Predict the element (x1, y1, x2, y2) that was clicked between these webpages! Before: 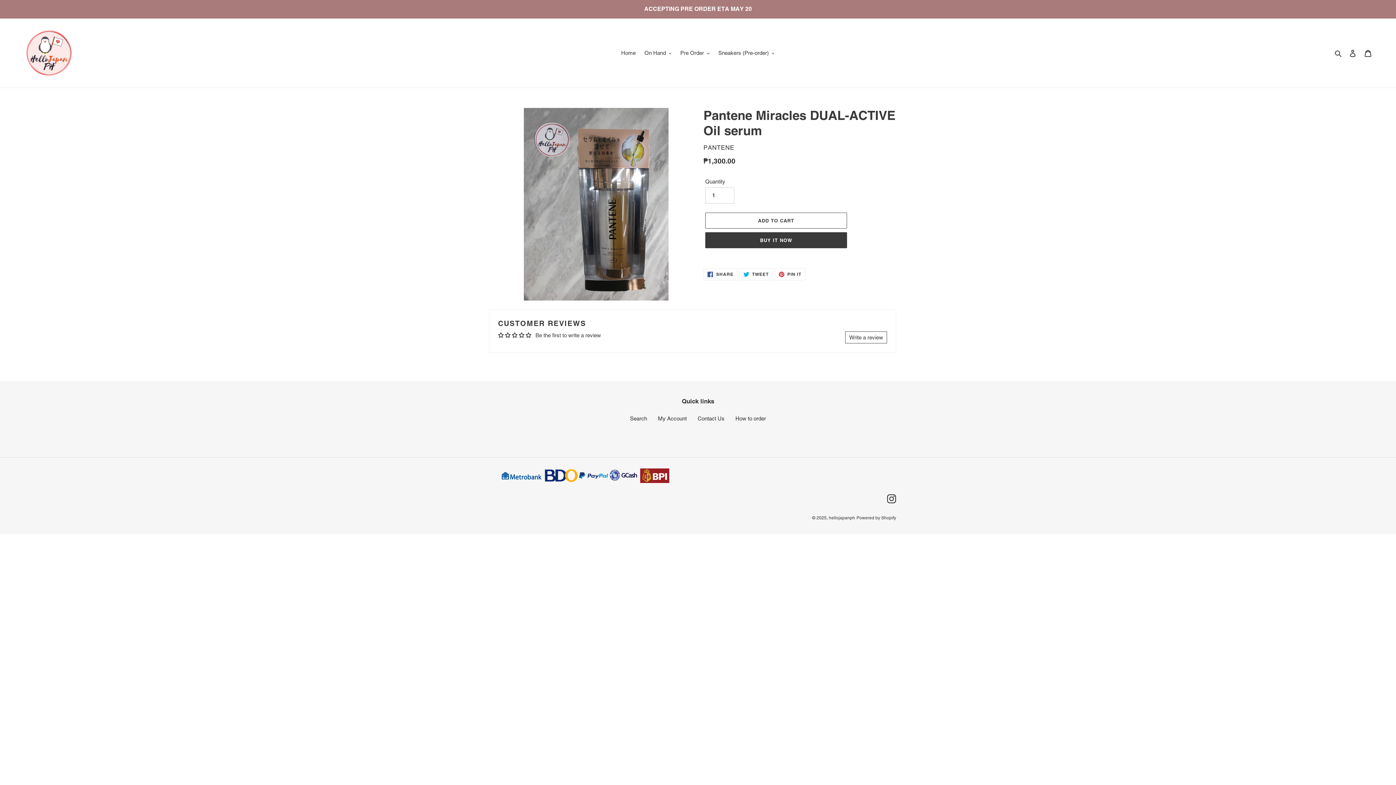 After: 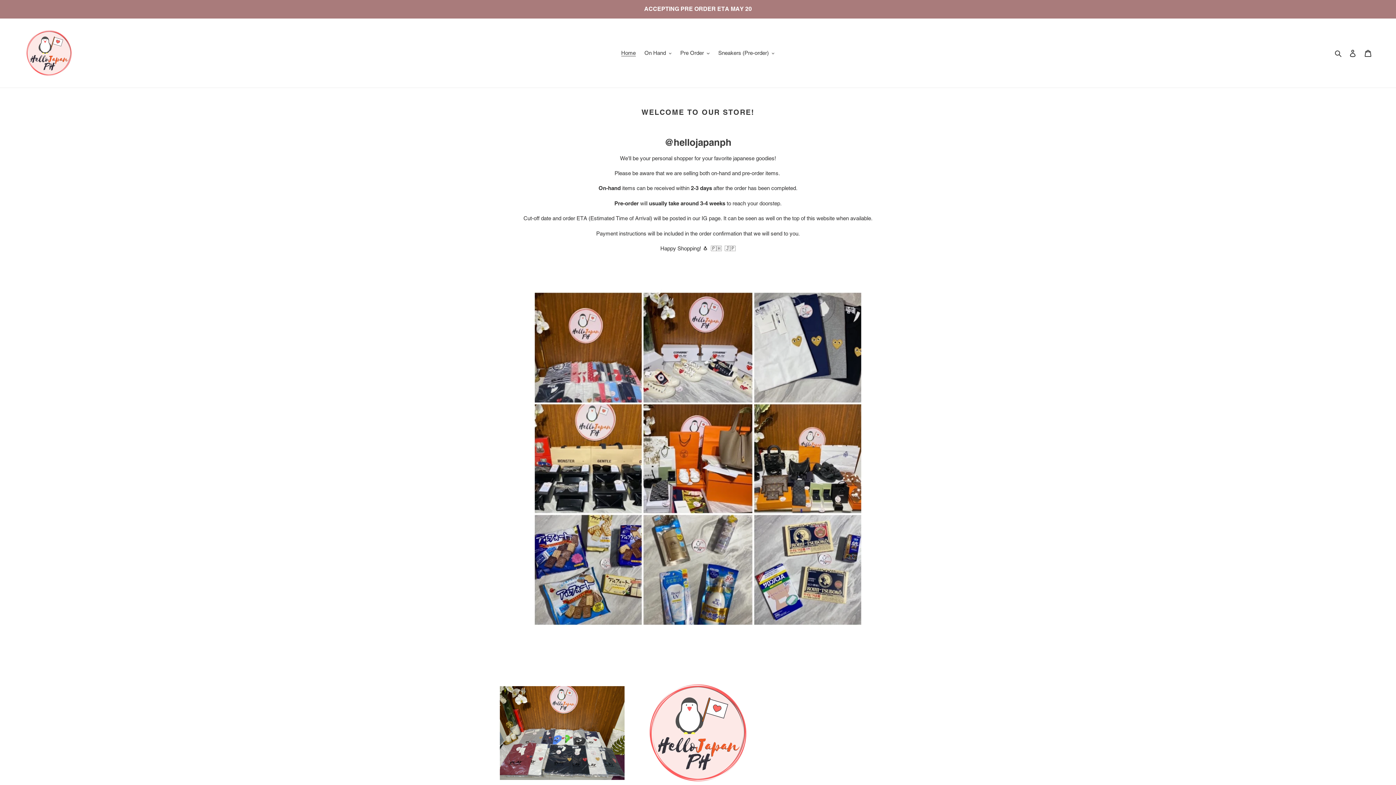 Action: label: hellojapanph bbox: (829, 515, 855, 520)